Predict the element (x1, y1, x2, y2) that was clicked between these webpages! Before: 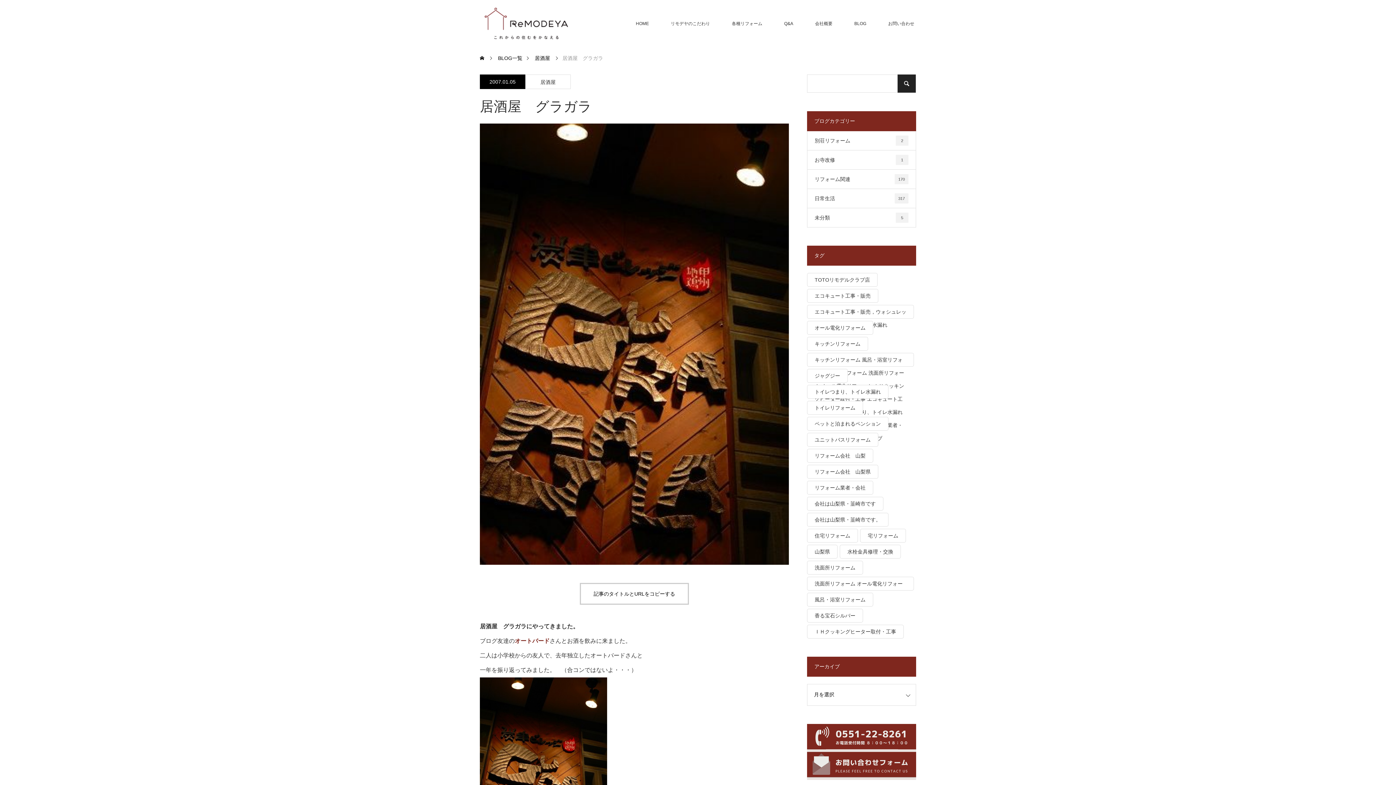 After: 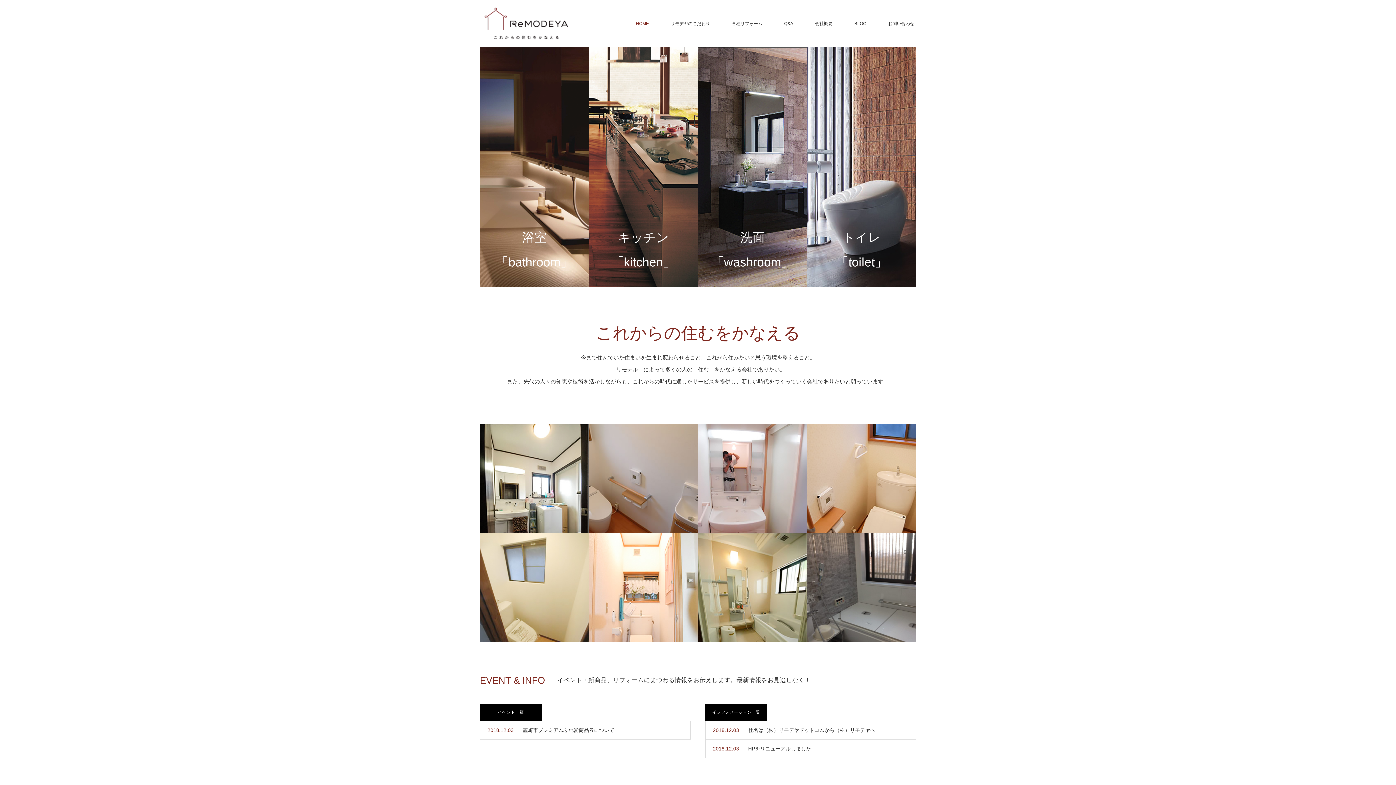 Action: bbox: (625, 0, 660, 47) label: HOME